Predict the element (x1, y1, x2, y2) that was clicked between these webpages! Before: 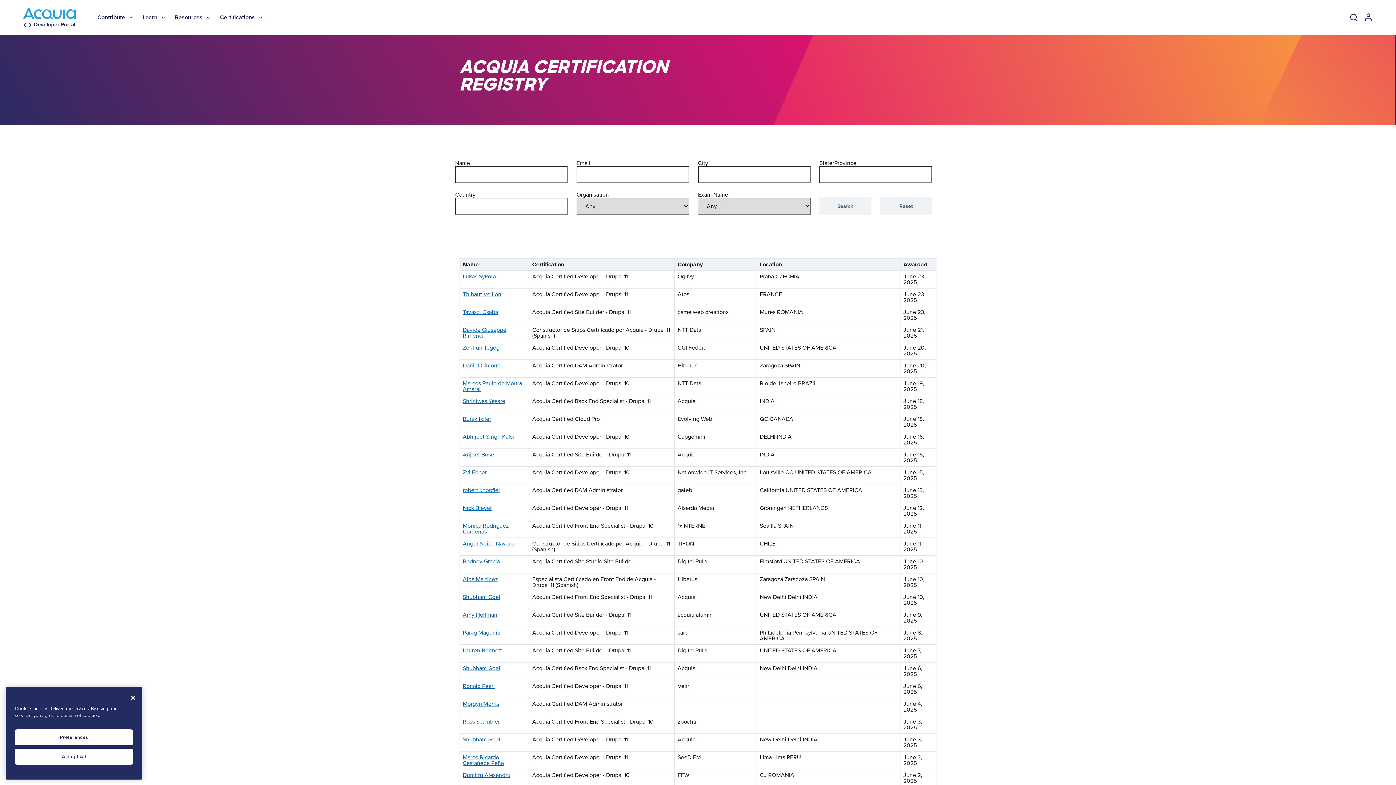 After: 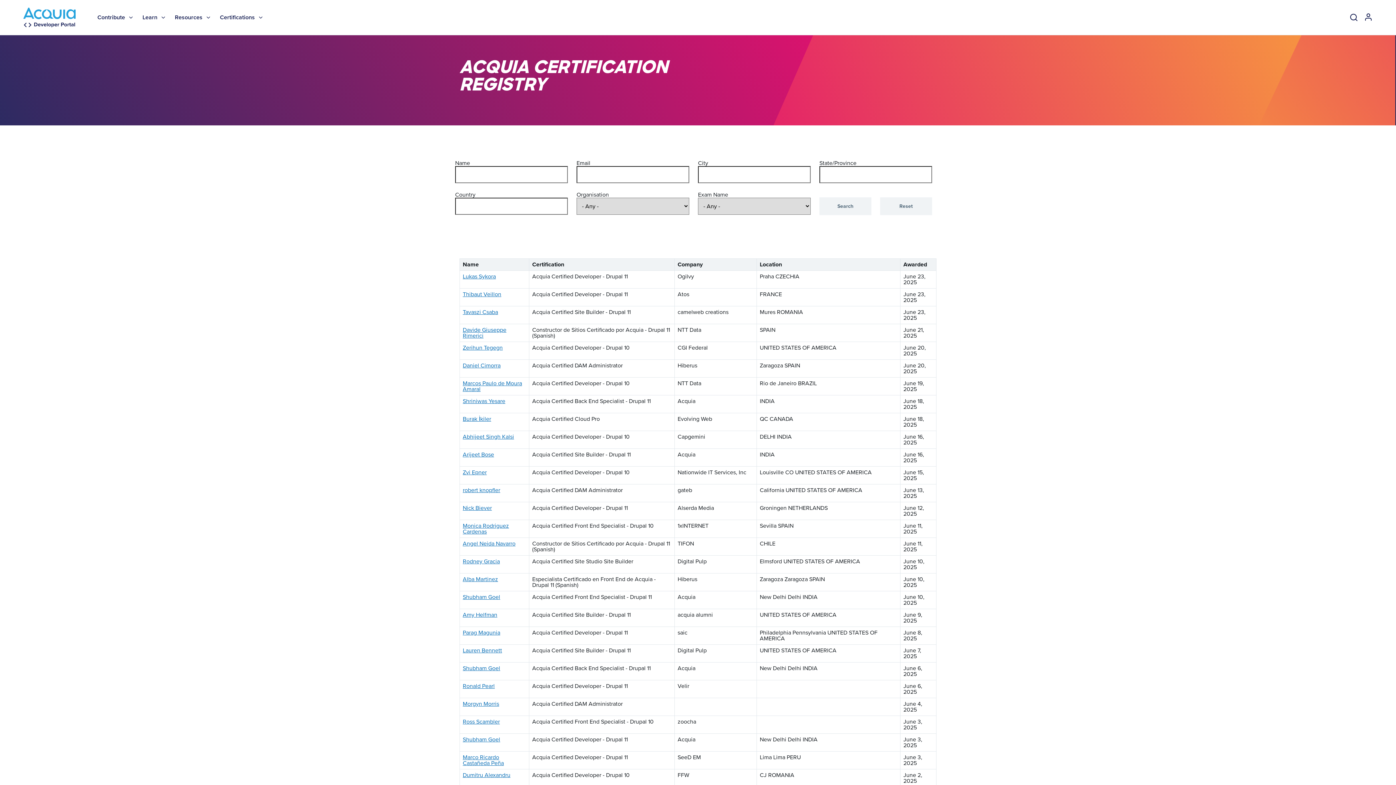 Action: bbox: (125, 690, 141, 706) label: Close